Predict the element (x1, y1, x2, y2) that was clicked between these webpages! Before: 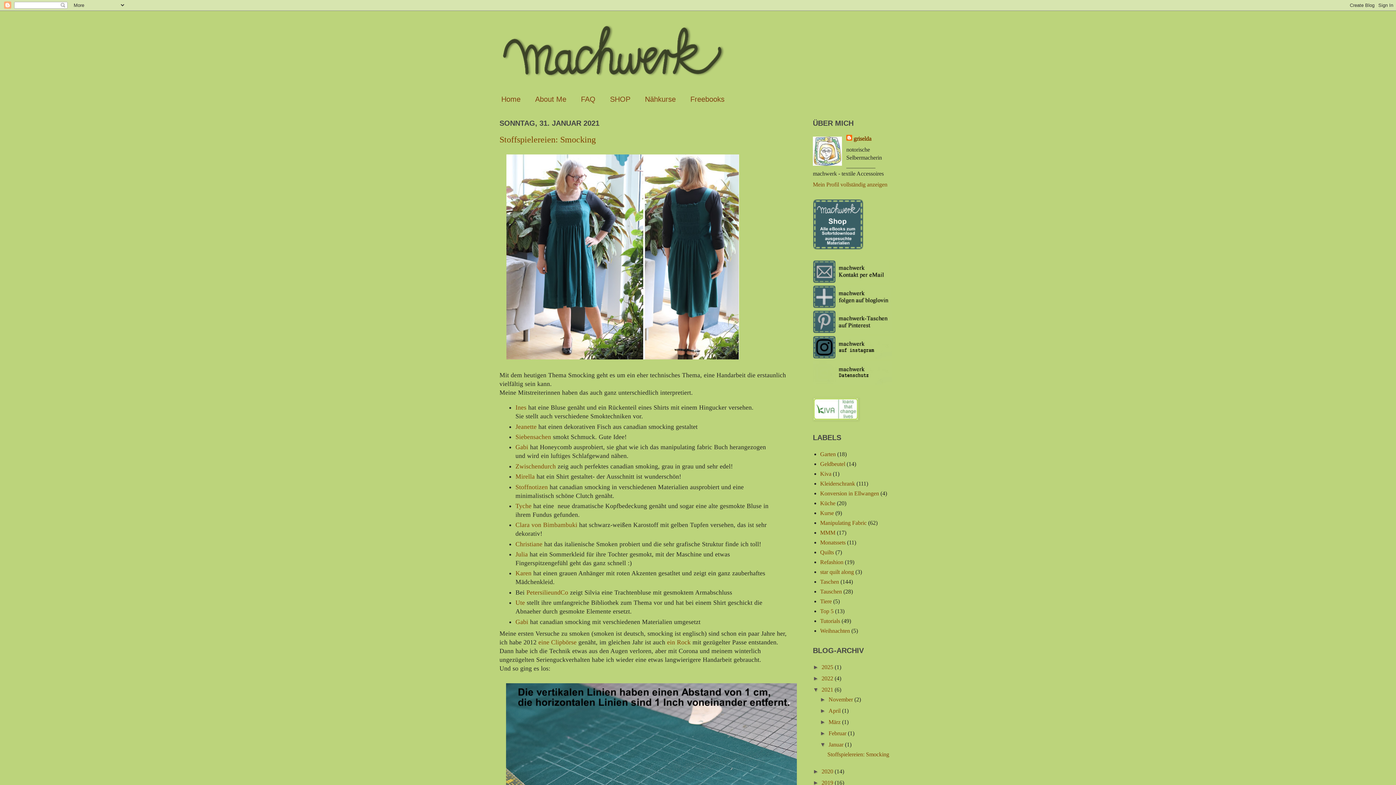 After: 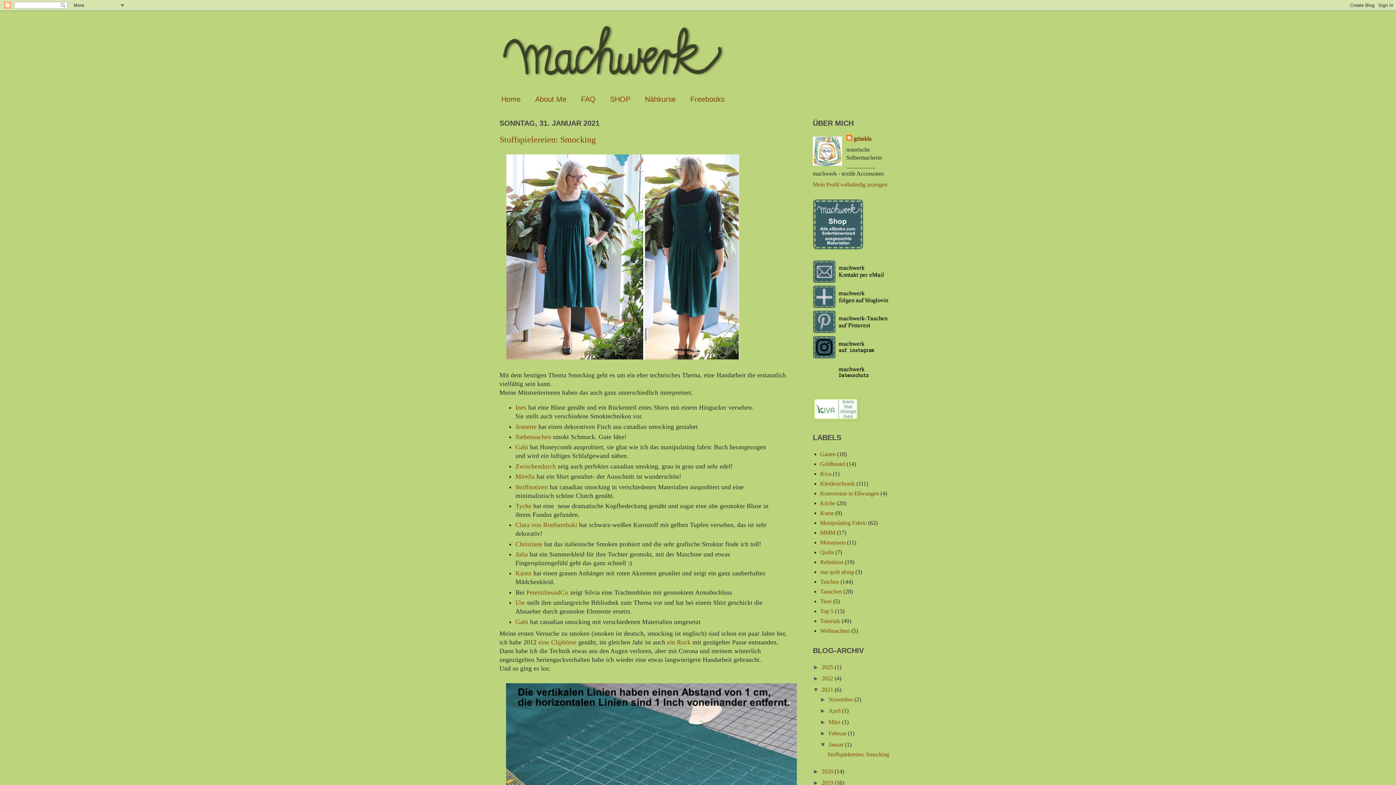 Action: bbox: (813, 328, 892, 334)